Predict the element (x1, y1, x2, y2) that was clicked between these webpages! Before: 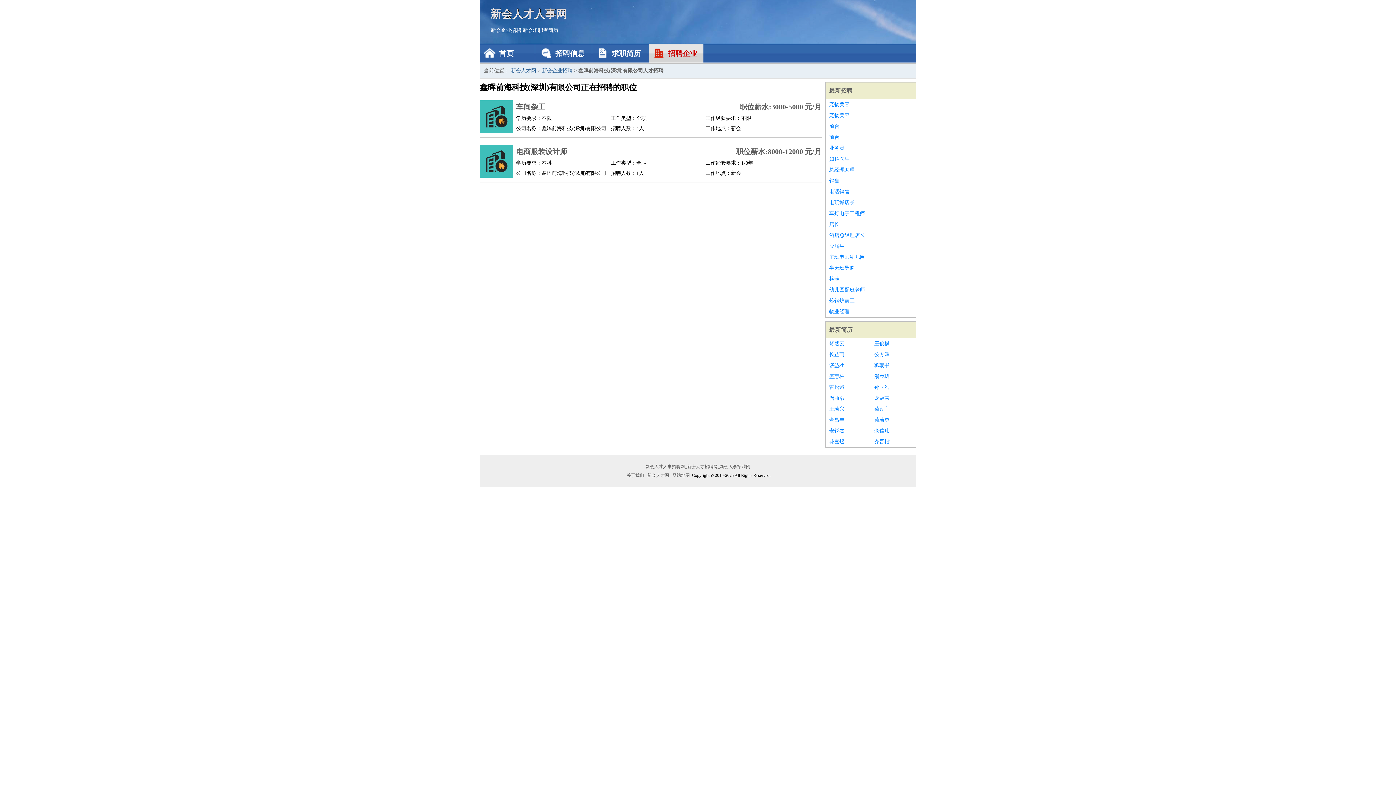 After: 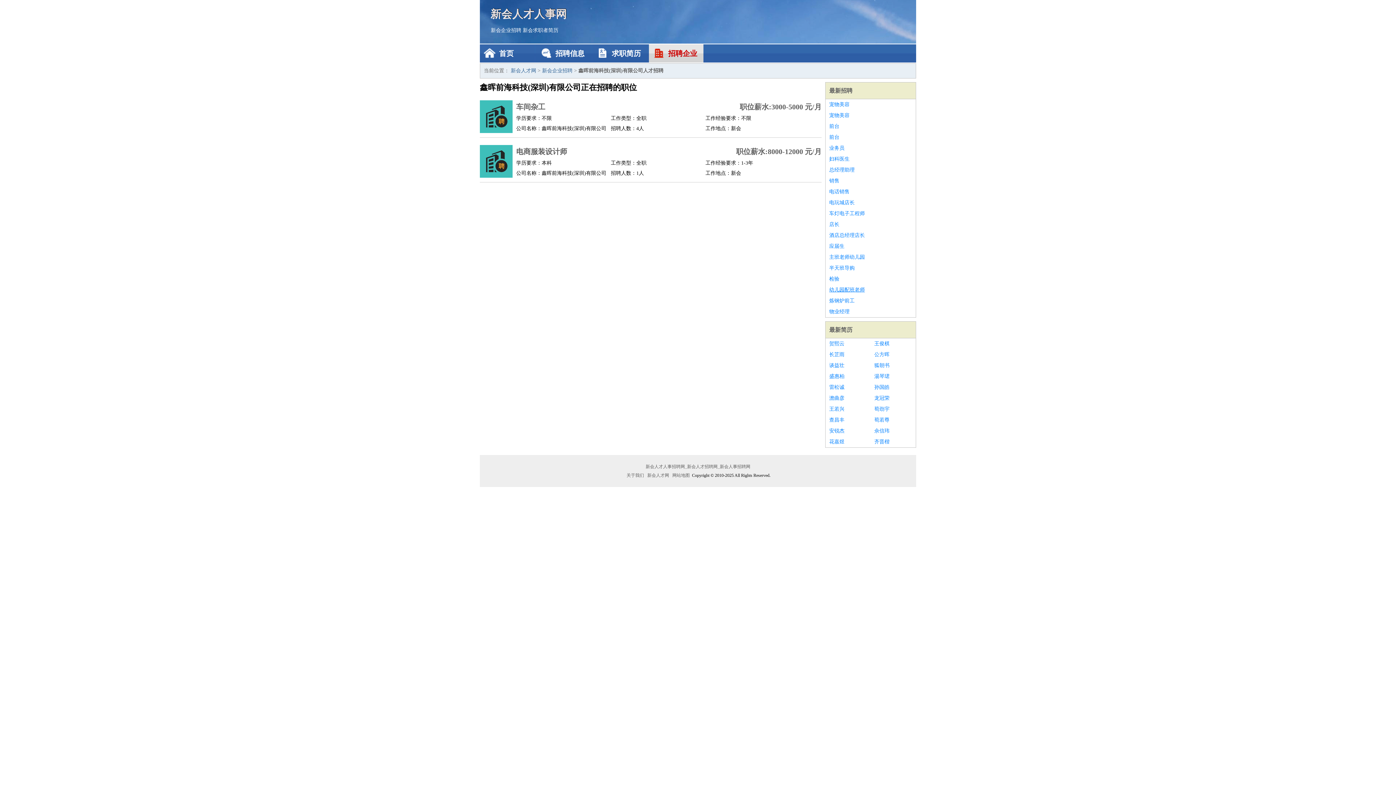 Action: label: 幼儿园配班老师 bbox: (829, 284, 912, 295)